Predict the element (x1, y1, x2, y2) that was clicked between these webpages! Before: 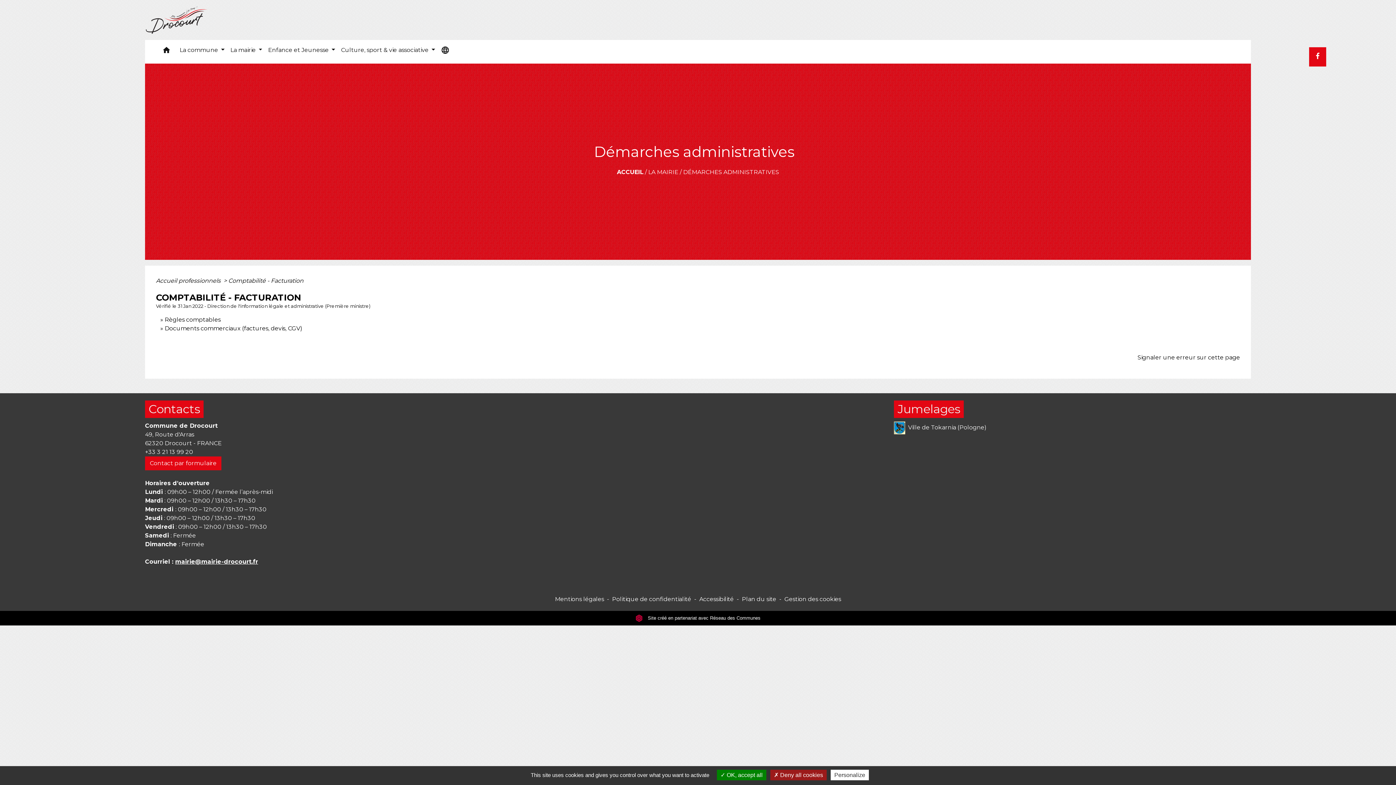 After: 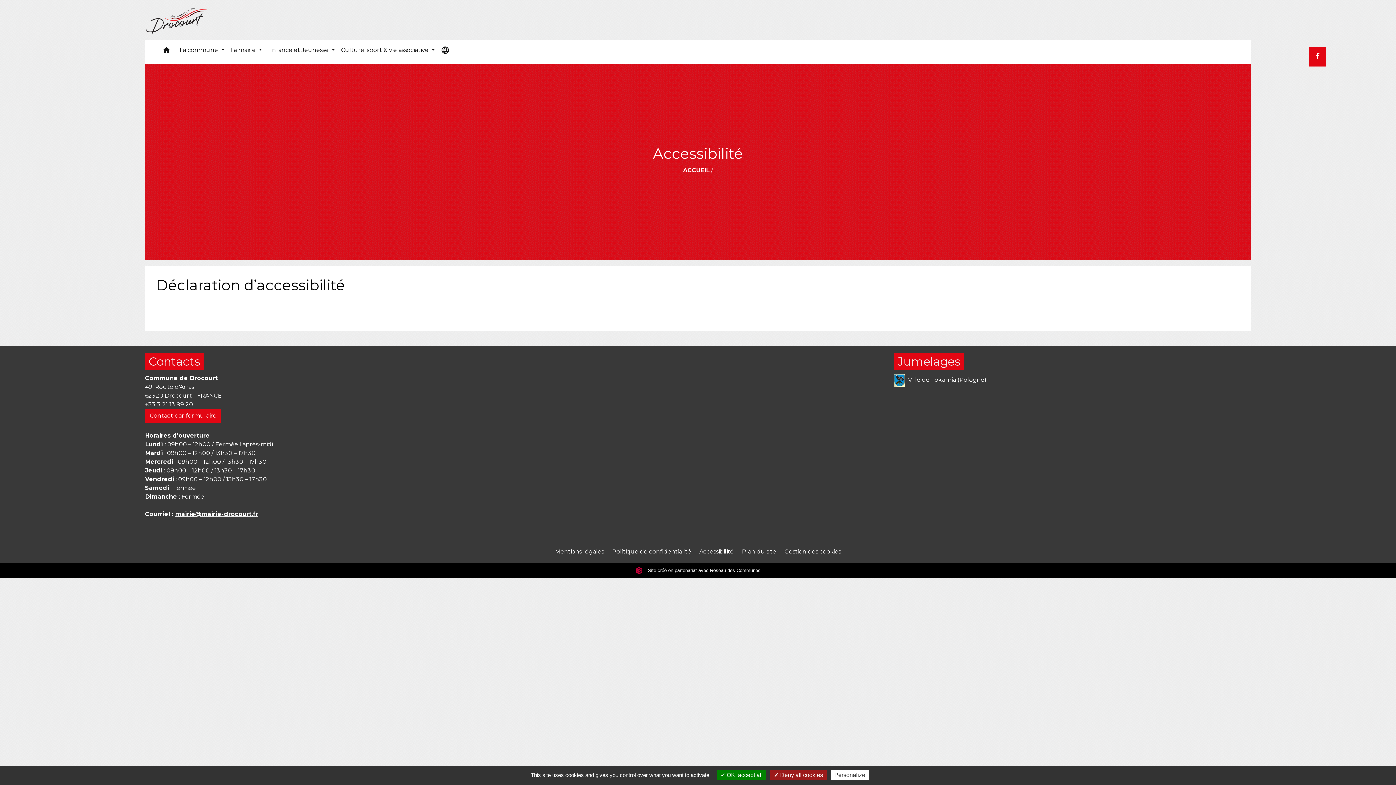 Action: label: Accessibilité bbox: (699, 596, 734, 602)